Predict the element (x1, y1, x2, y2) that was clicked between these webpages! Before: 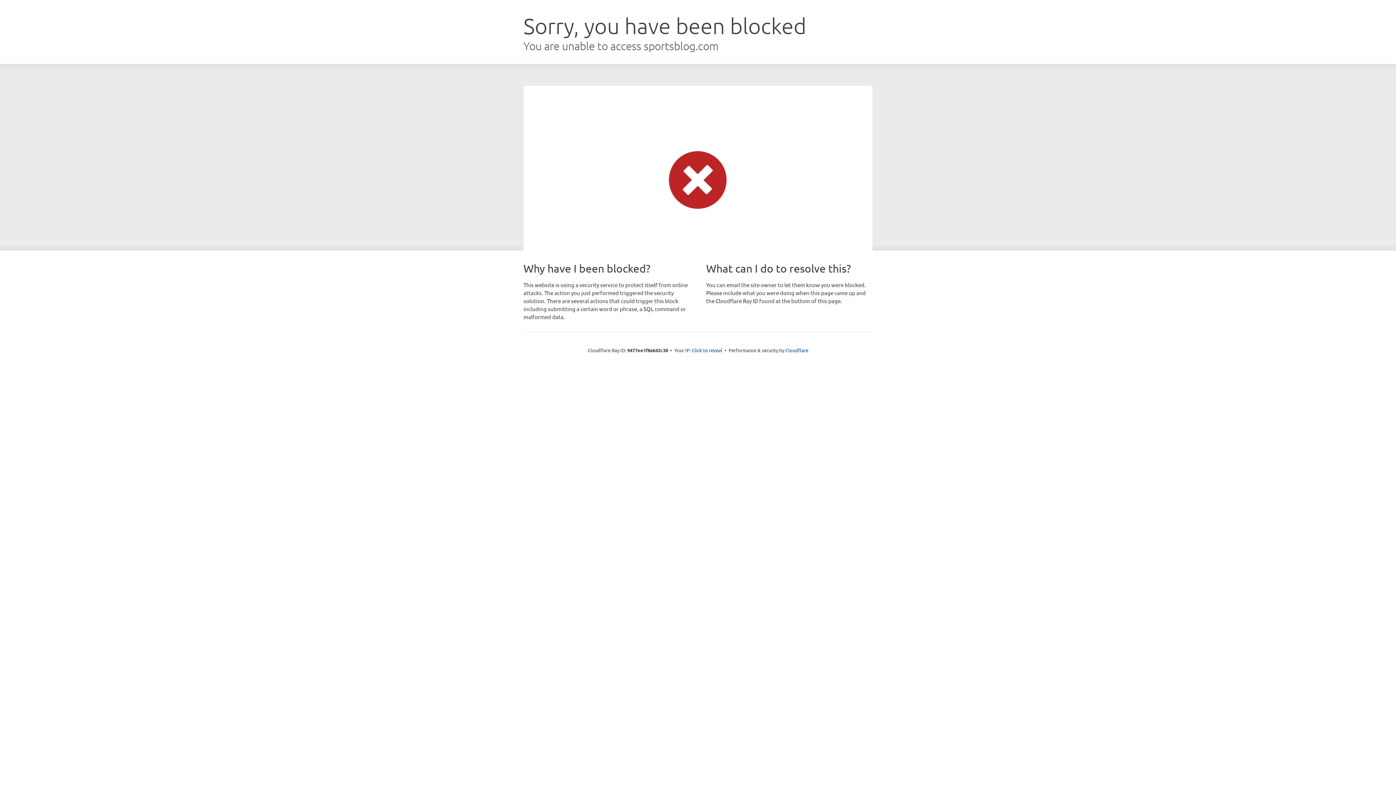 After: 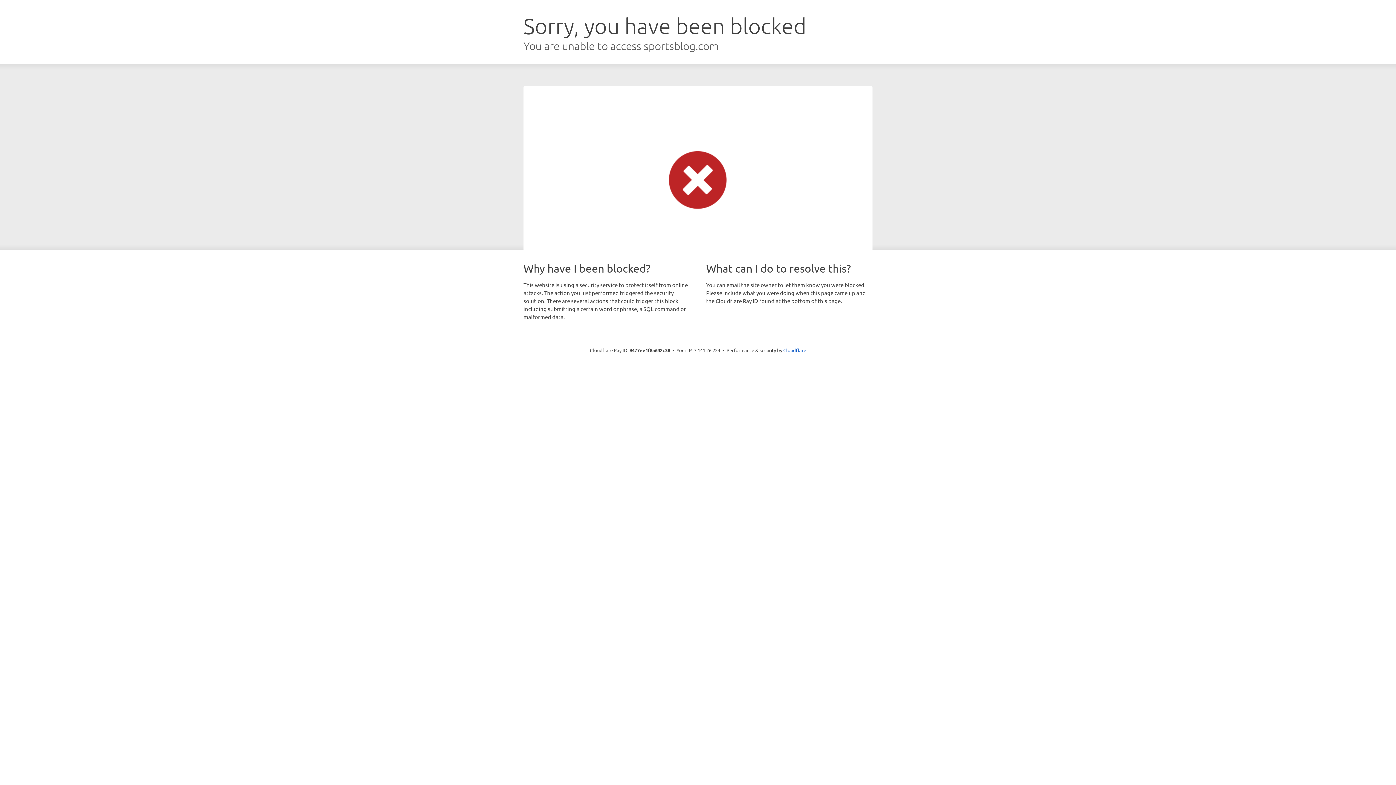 Action: bbox: (692, 346, 722, 353) label: Click to reveal